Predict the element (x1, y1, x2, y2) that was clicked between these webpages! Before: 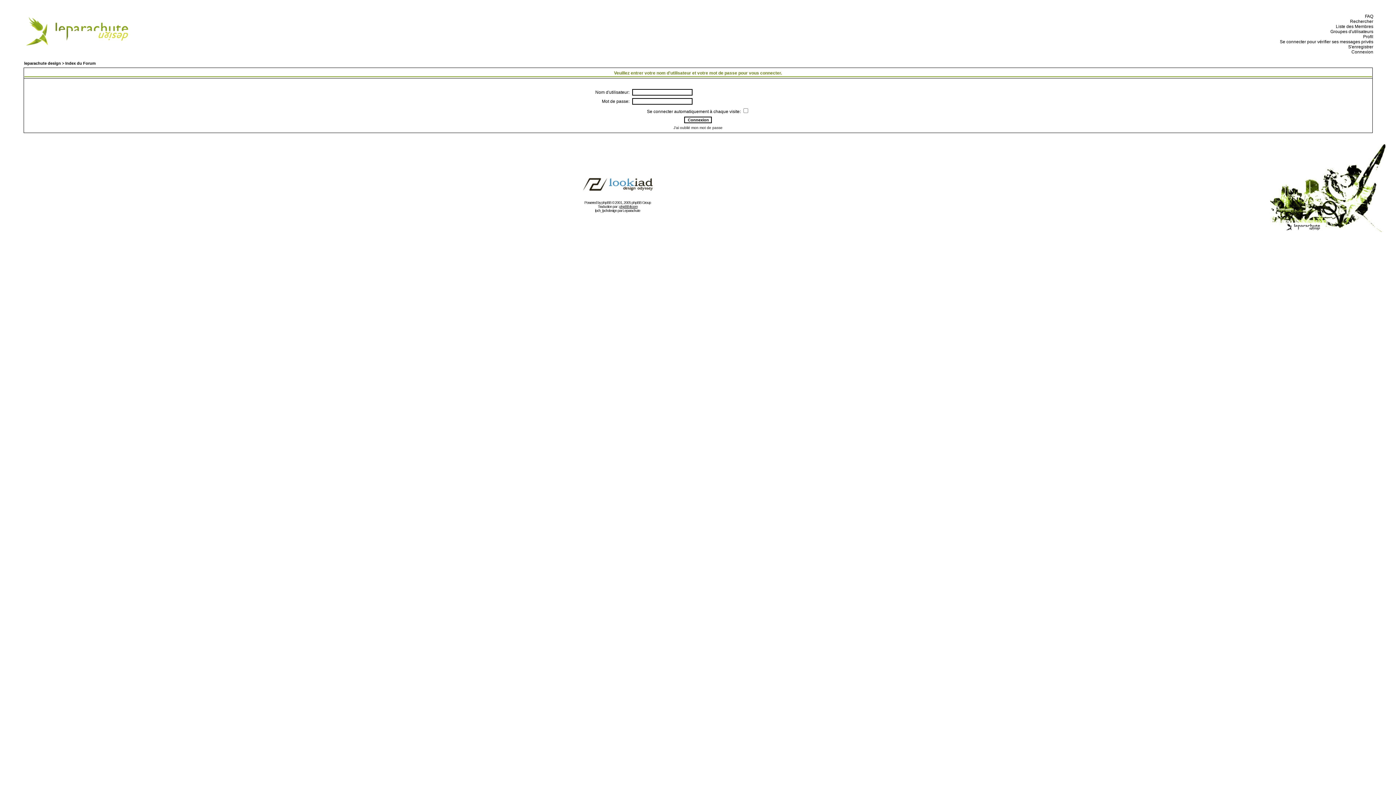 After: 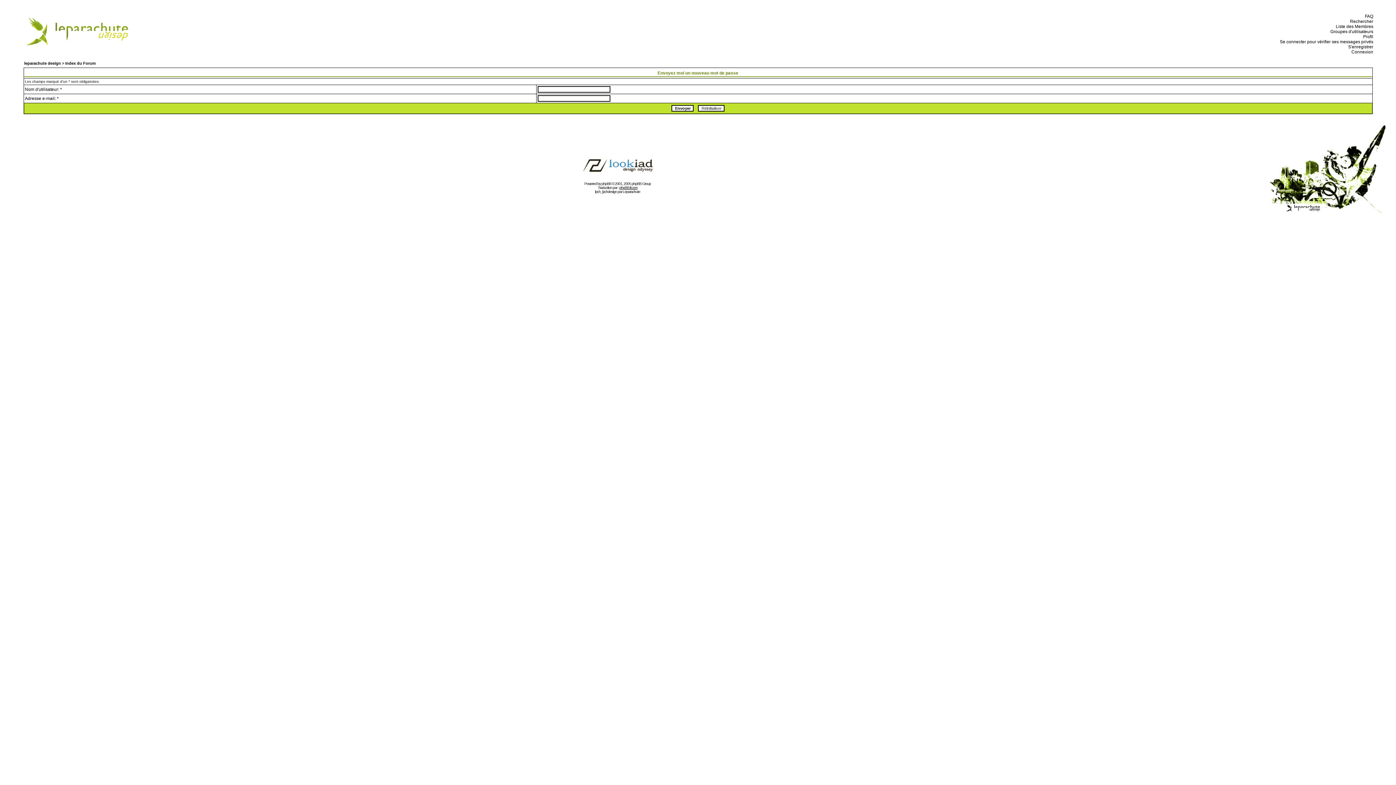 Action: bbox: (673, 125, 722, 129) label: J'ai oublié mon mot de passe